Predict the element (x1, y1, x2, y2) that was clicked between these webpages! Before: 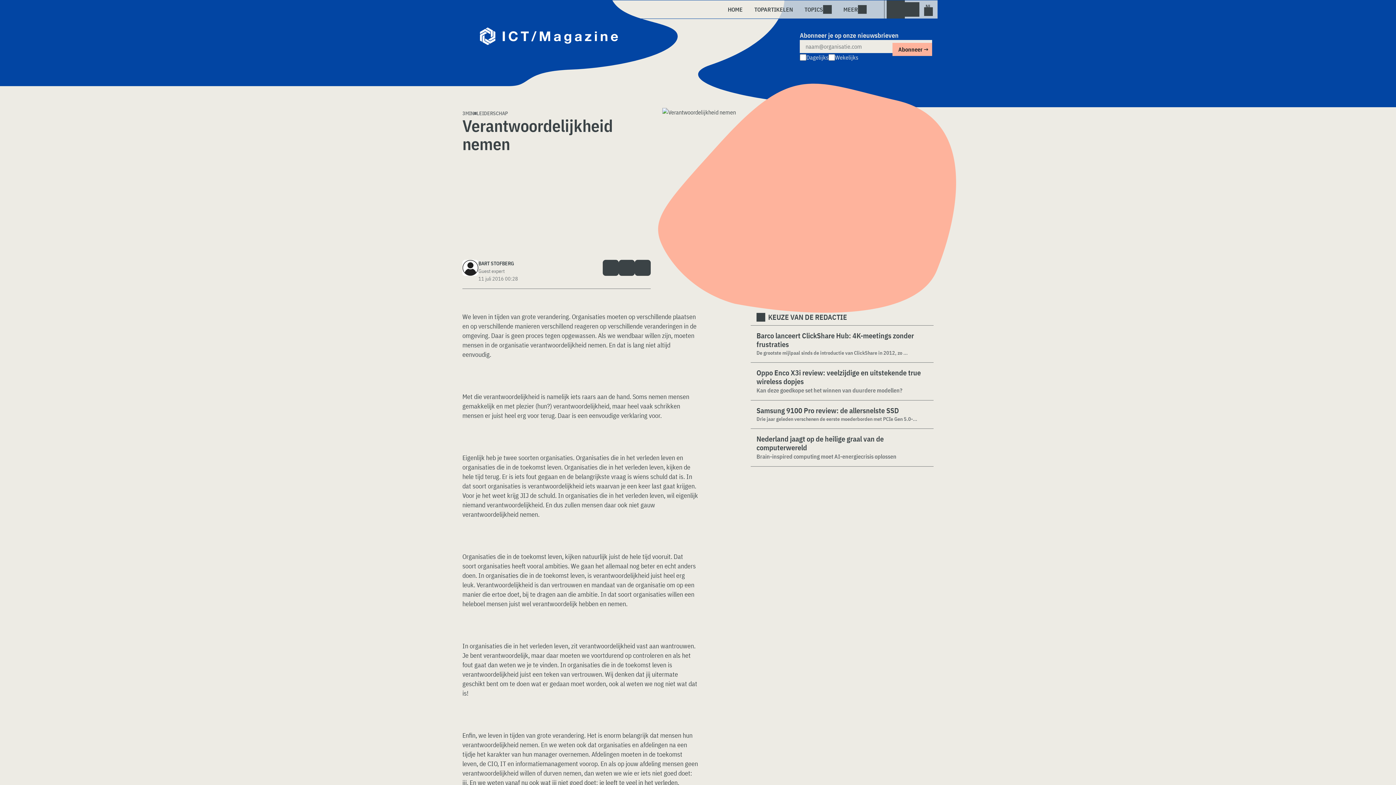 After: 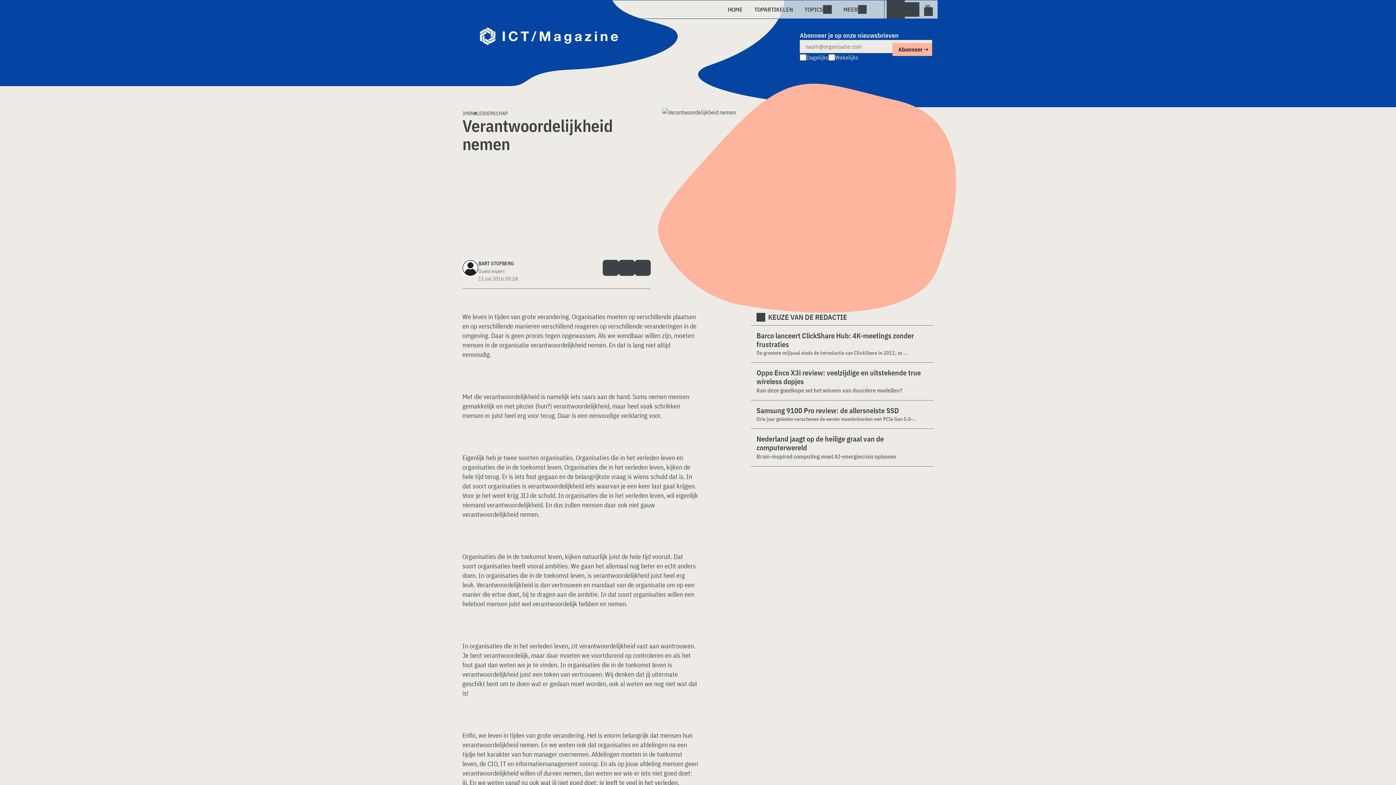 Action: bbox: (619, 260, 635, 276)